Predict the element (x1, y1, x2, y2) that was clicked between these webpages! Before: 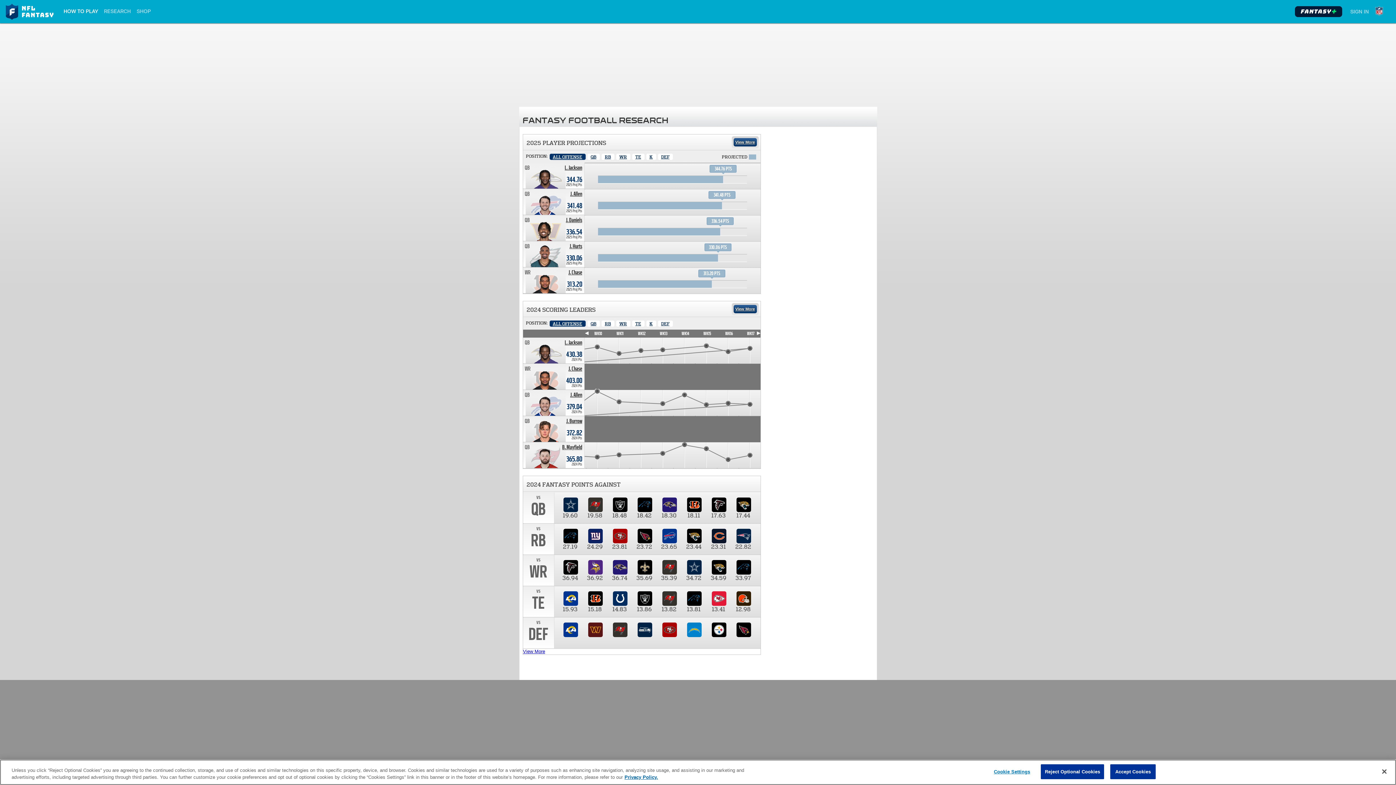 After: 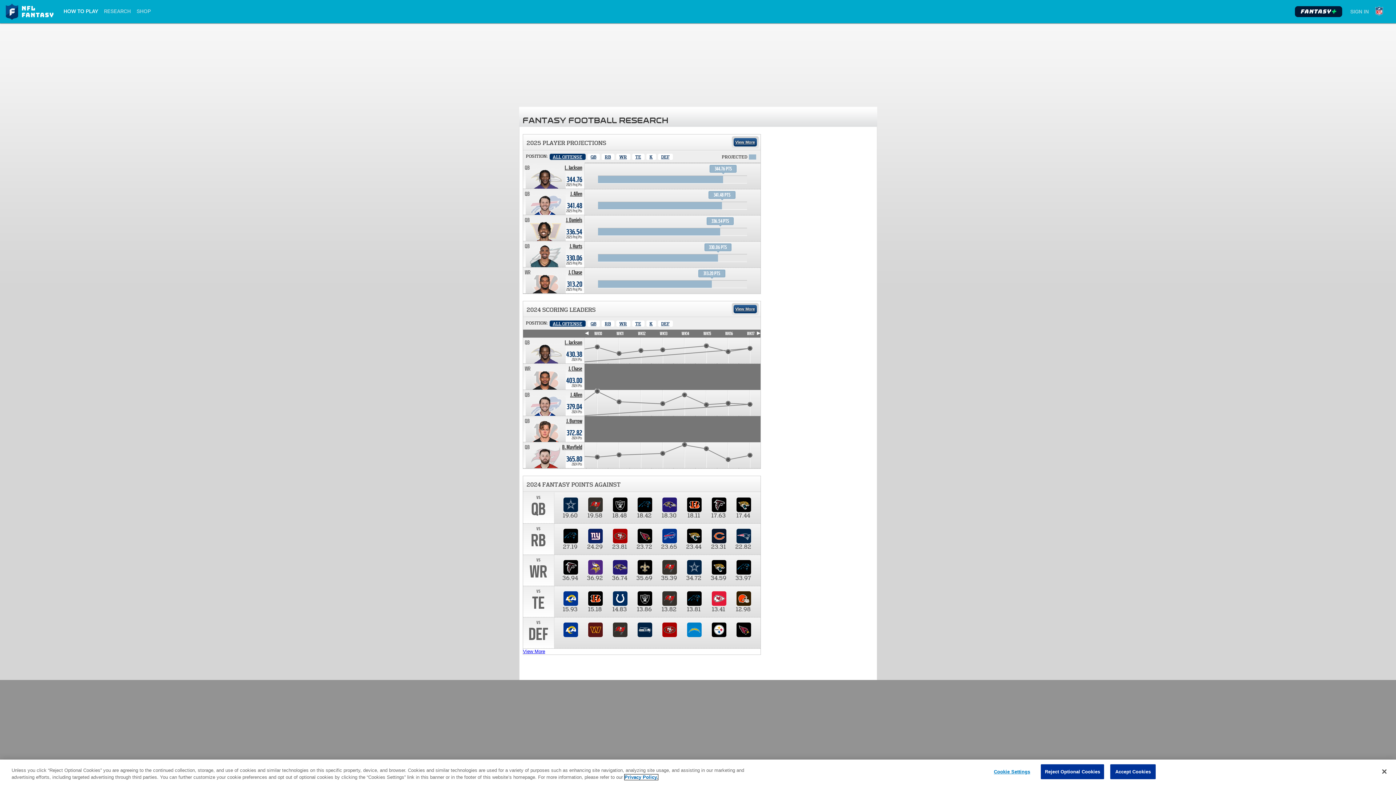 Action: bbox: (624, 774, 658, 780) label: More information about privacy policy, opens in a new tab, opens in a new tab